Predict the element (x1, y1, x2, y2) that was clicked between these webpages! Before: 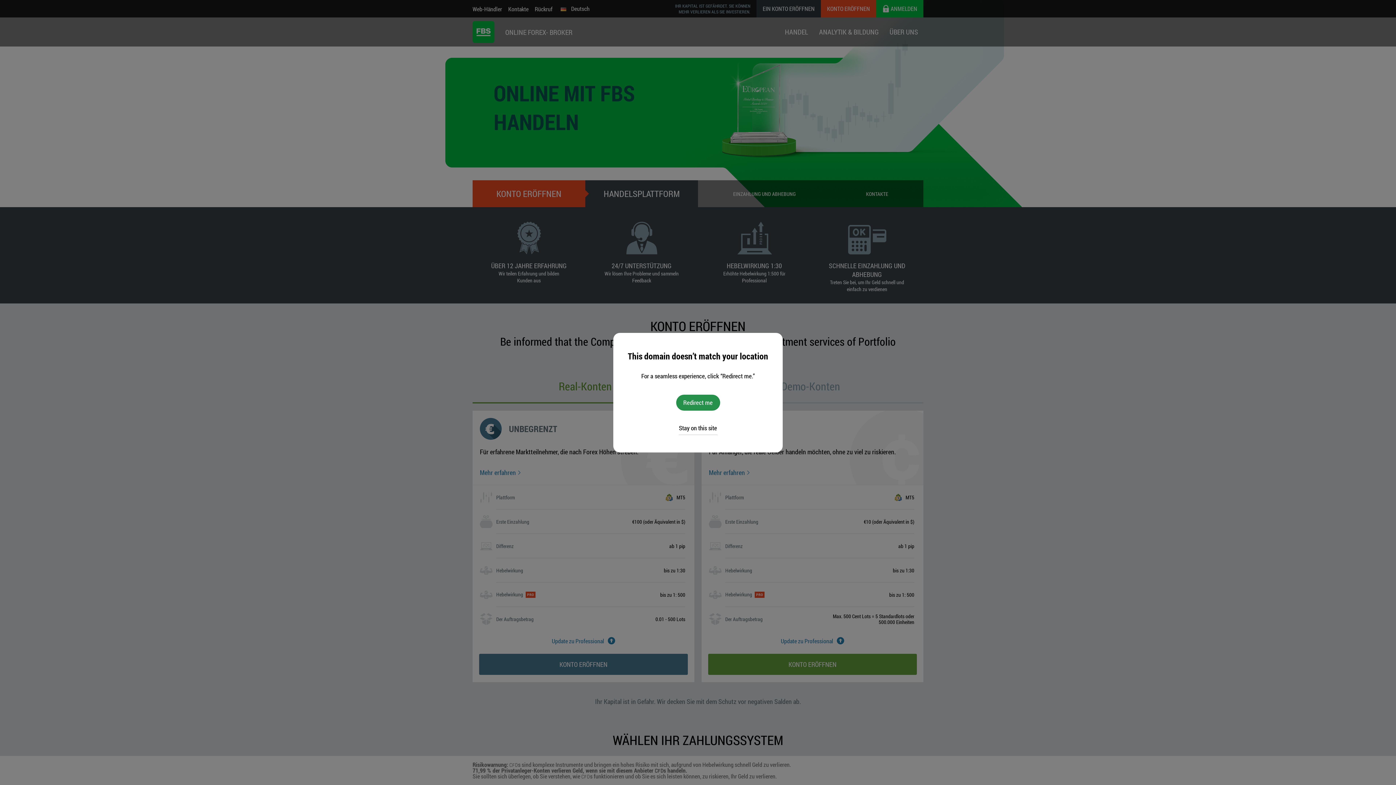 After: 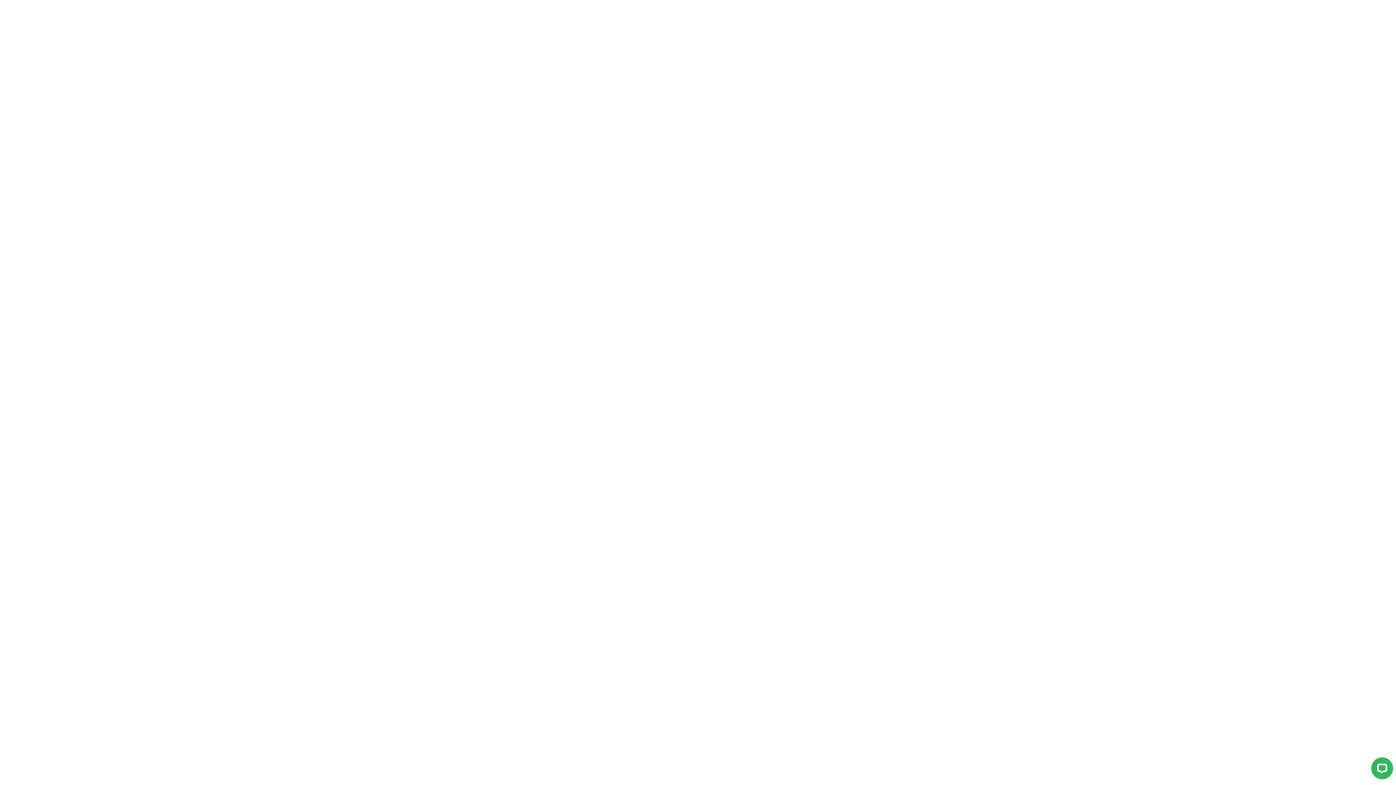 Action: label: Redirect me bbox: (676, 394, 720, 410)